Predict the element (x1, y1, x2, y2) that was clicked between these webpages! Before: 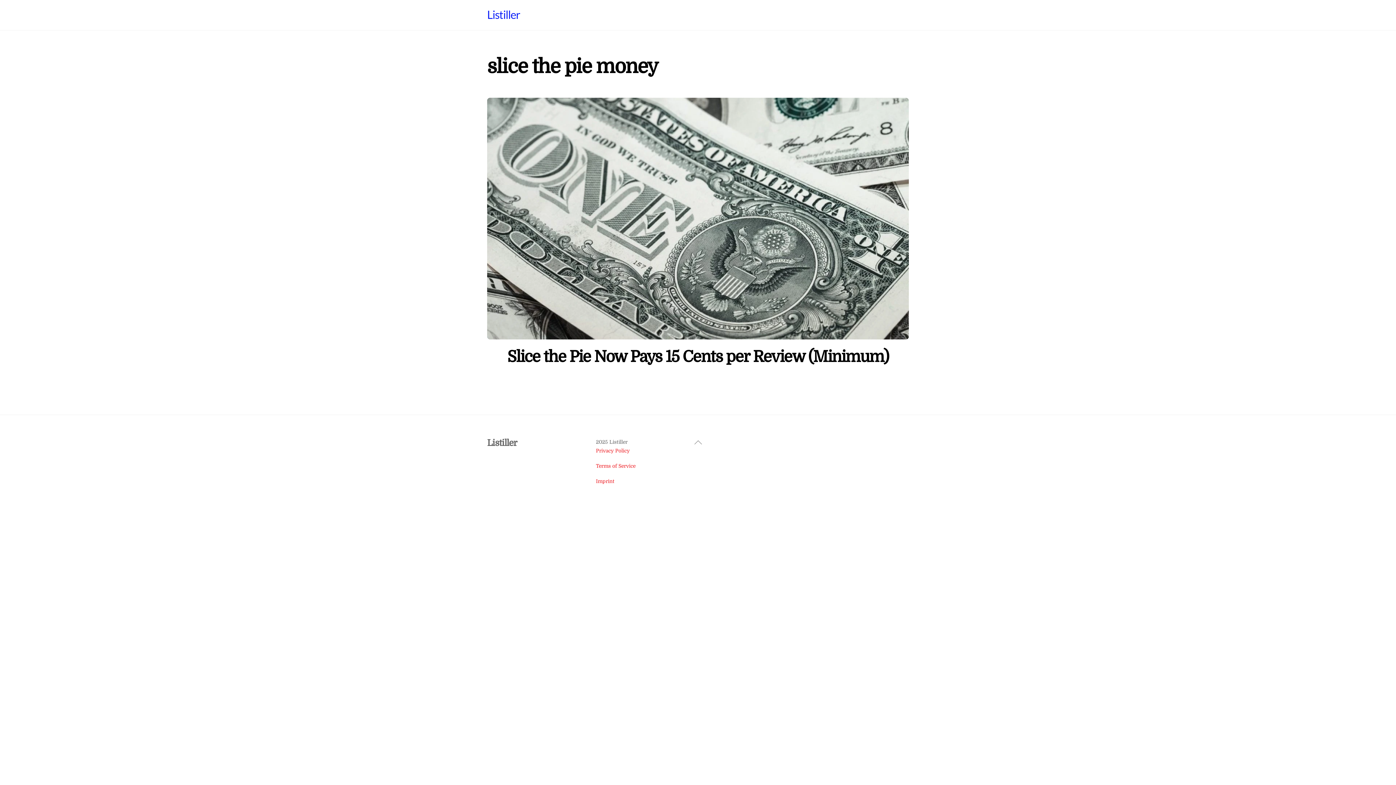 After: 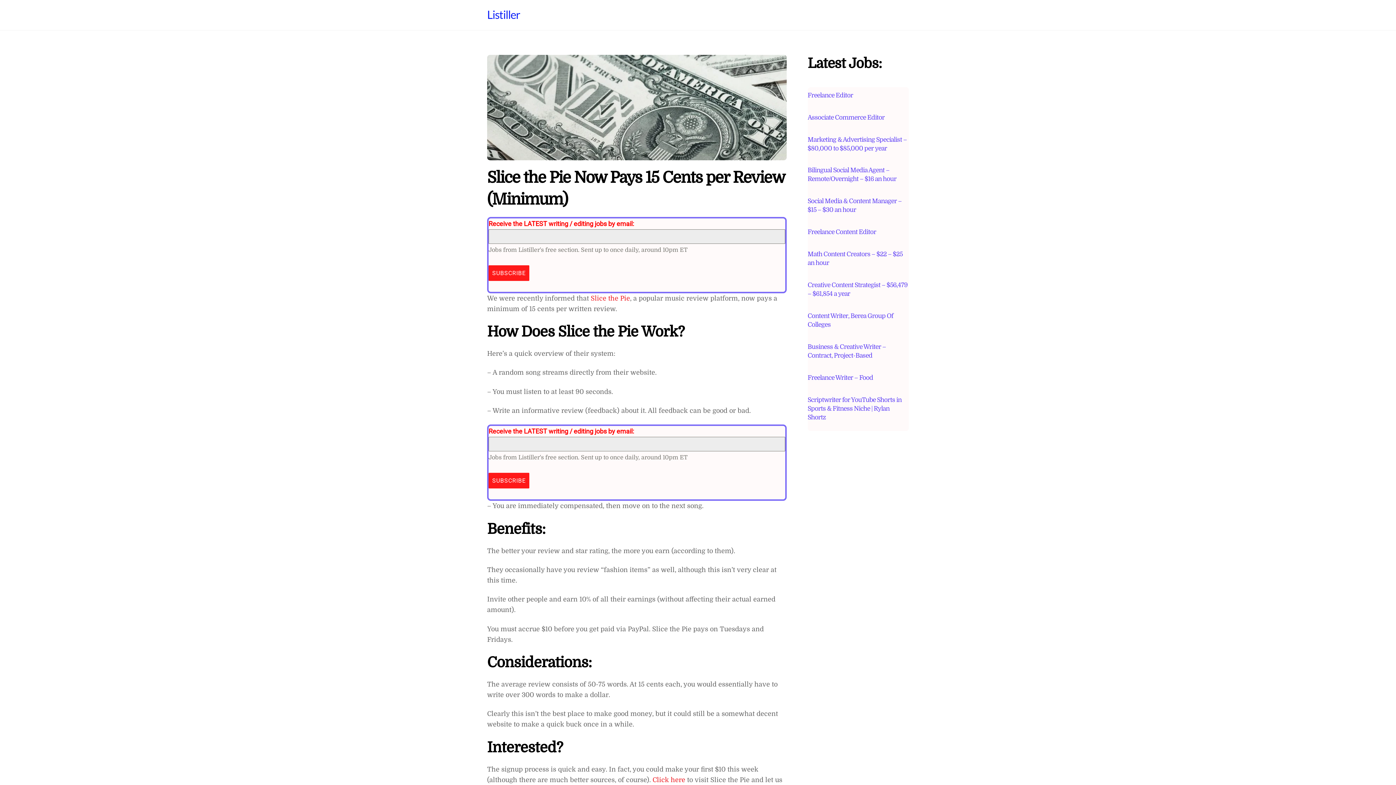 Action: bbox: (487, 330, 909, 337)